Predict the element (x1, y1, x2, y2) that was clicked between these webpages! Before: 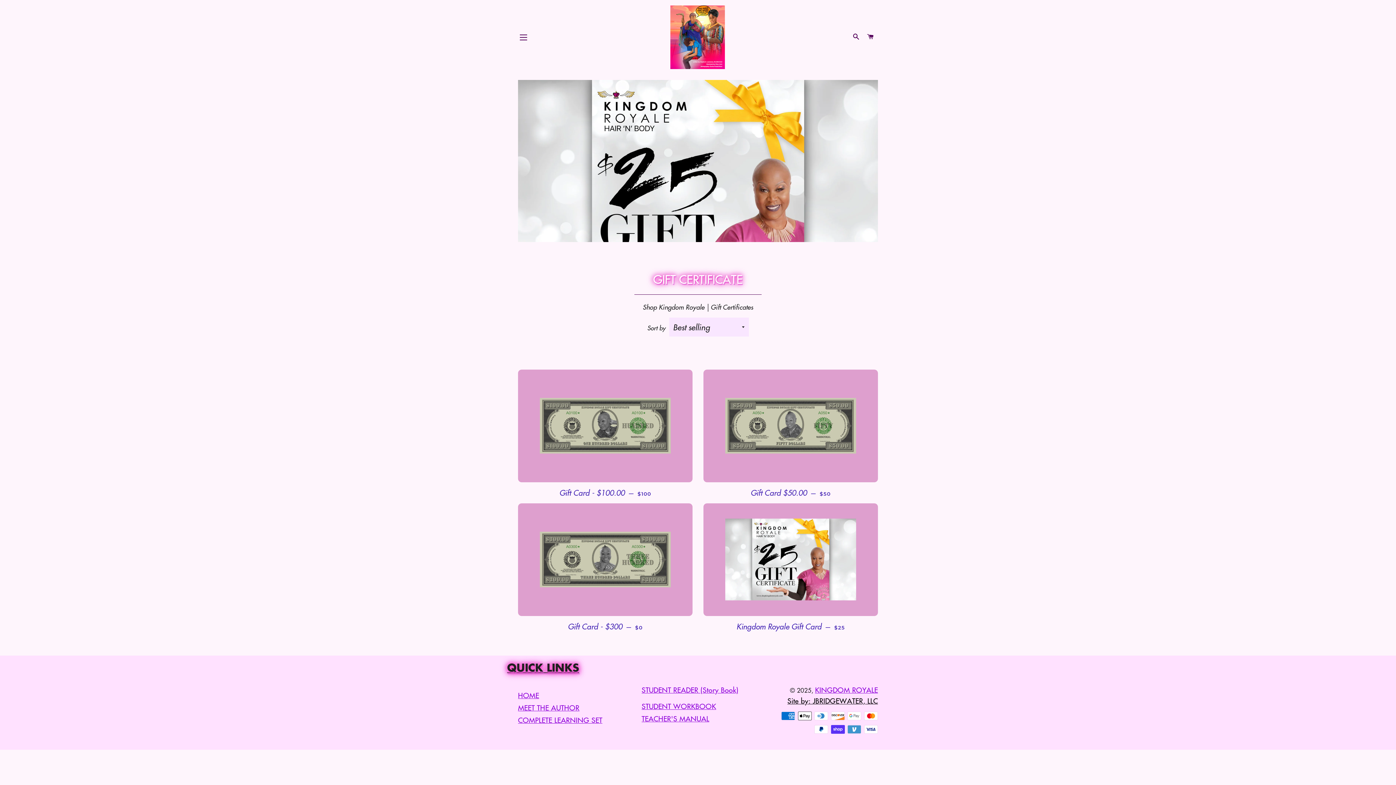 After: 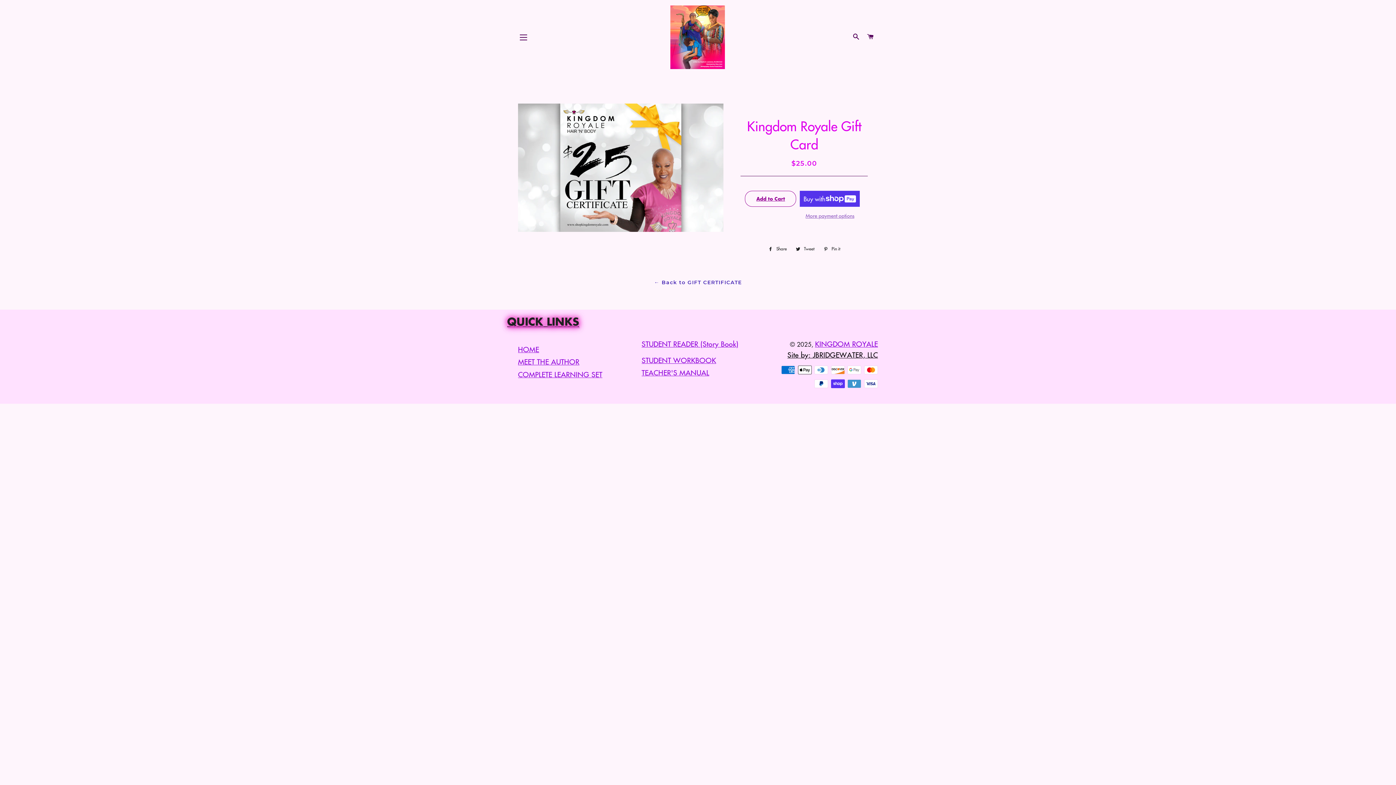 Action: label: Kingdom Royale Gift Card — 
Regular price
$25 bbox: (703, 616, 878, 637)